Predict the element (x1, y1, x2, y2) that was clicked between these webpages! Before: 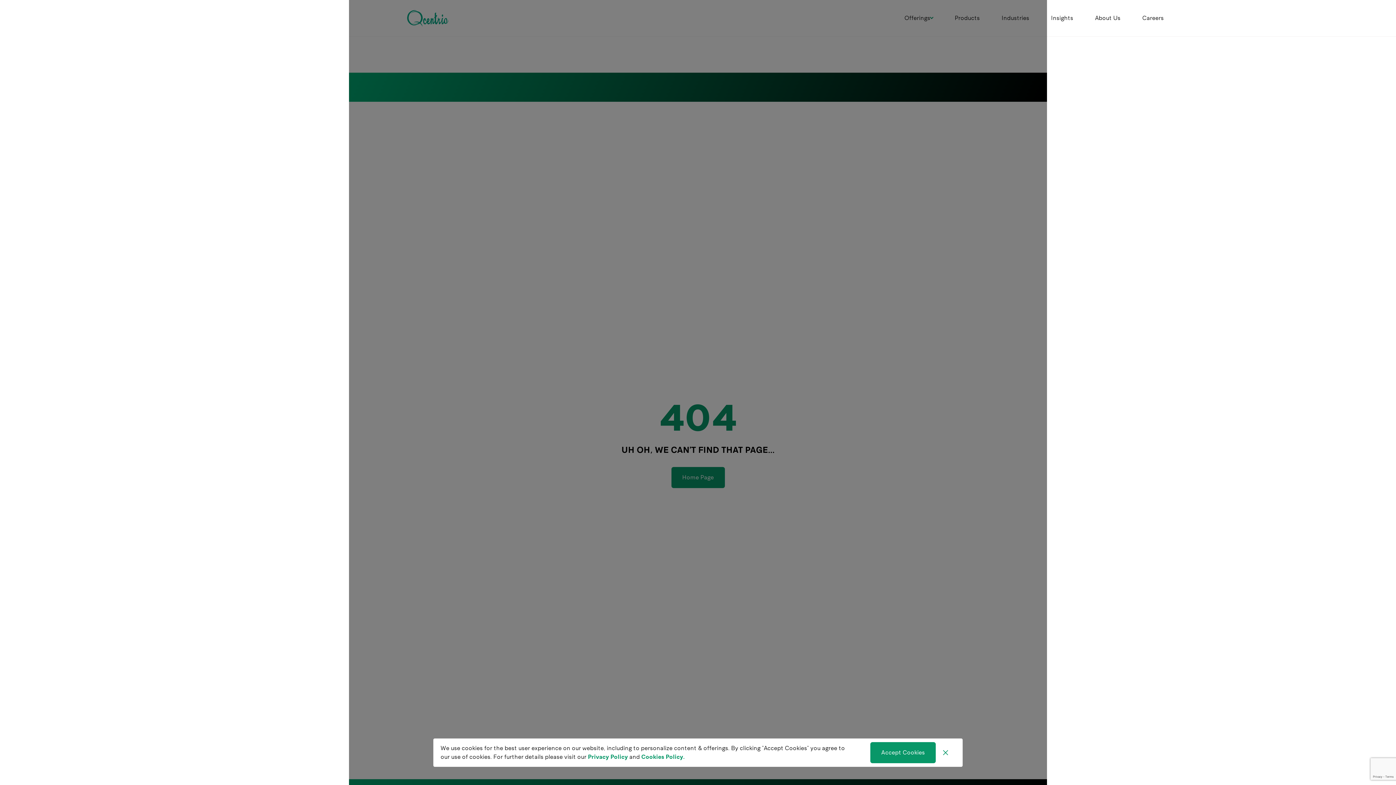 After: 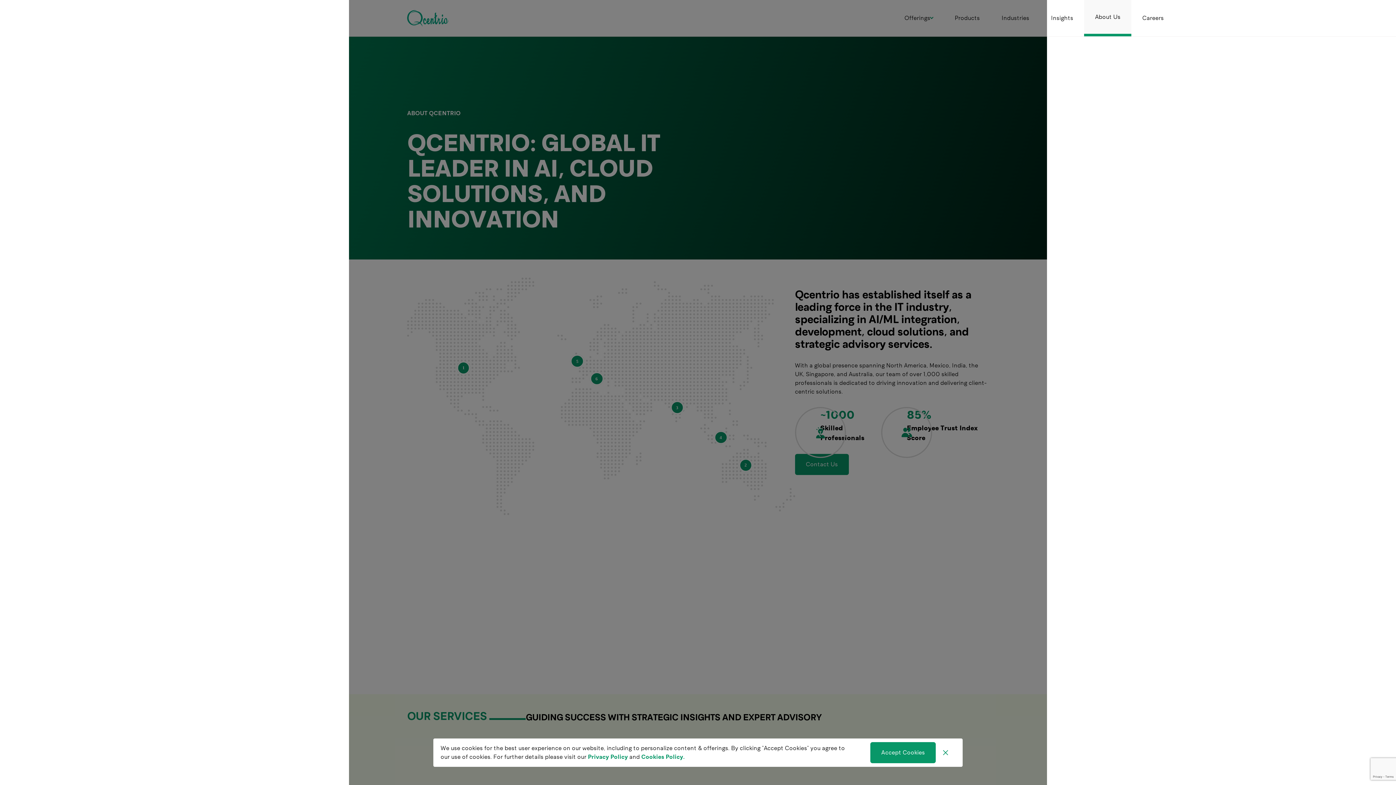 Action: label: About Us bbox: (1095, 0, 1120, 36)